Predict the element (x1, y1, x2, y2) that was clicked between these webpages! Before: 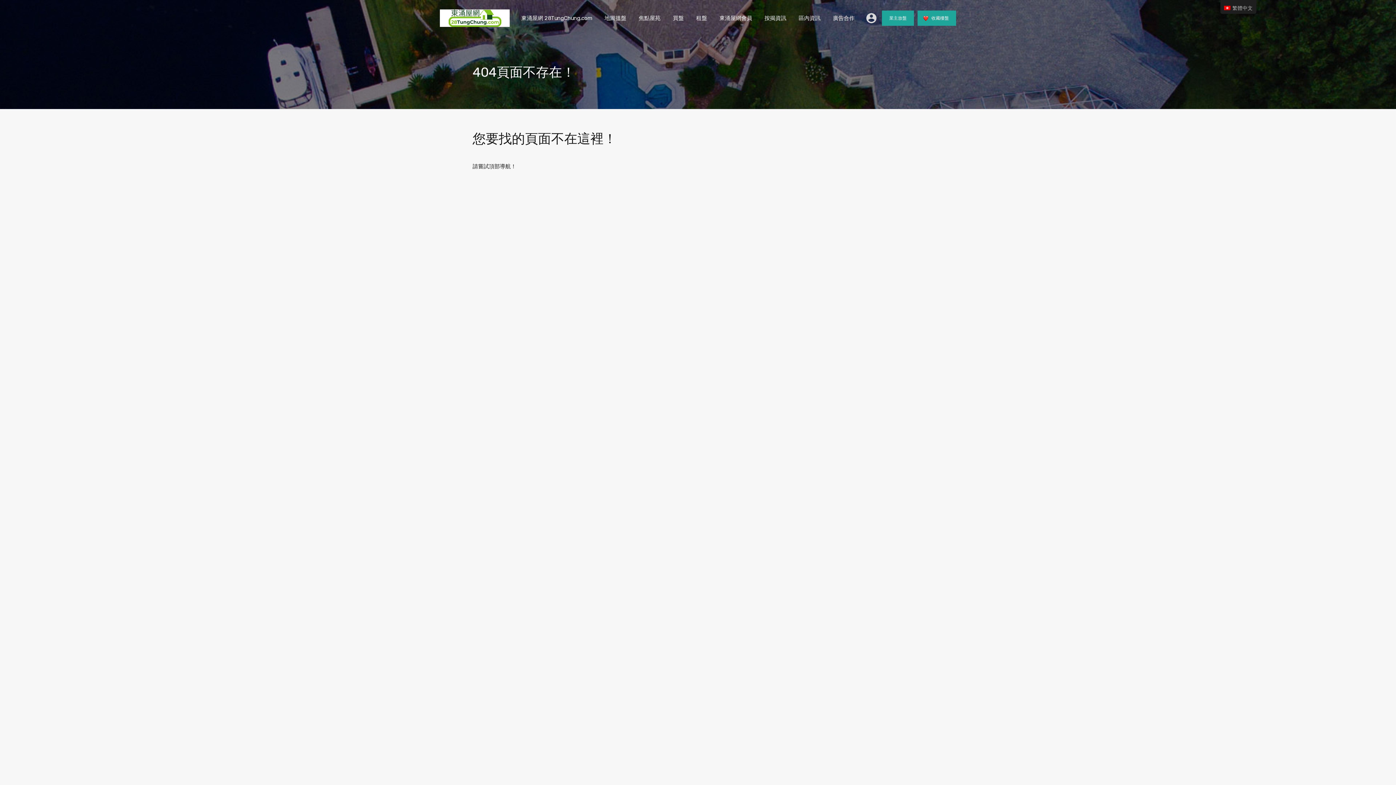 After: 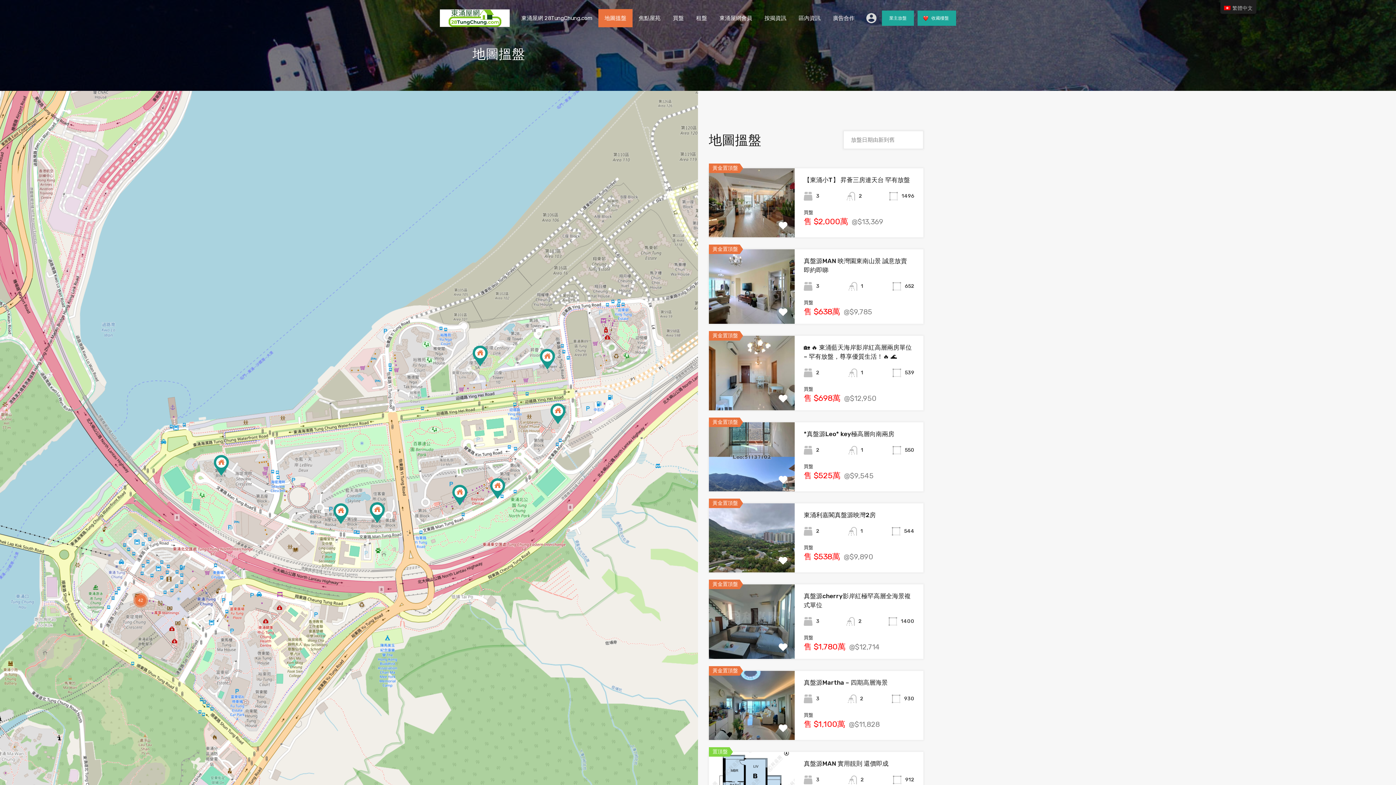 Action: label: 地圖搵盤 bbox: (598, 9, 632, 27)